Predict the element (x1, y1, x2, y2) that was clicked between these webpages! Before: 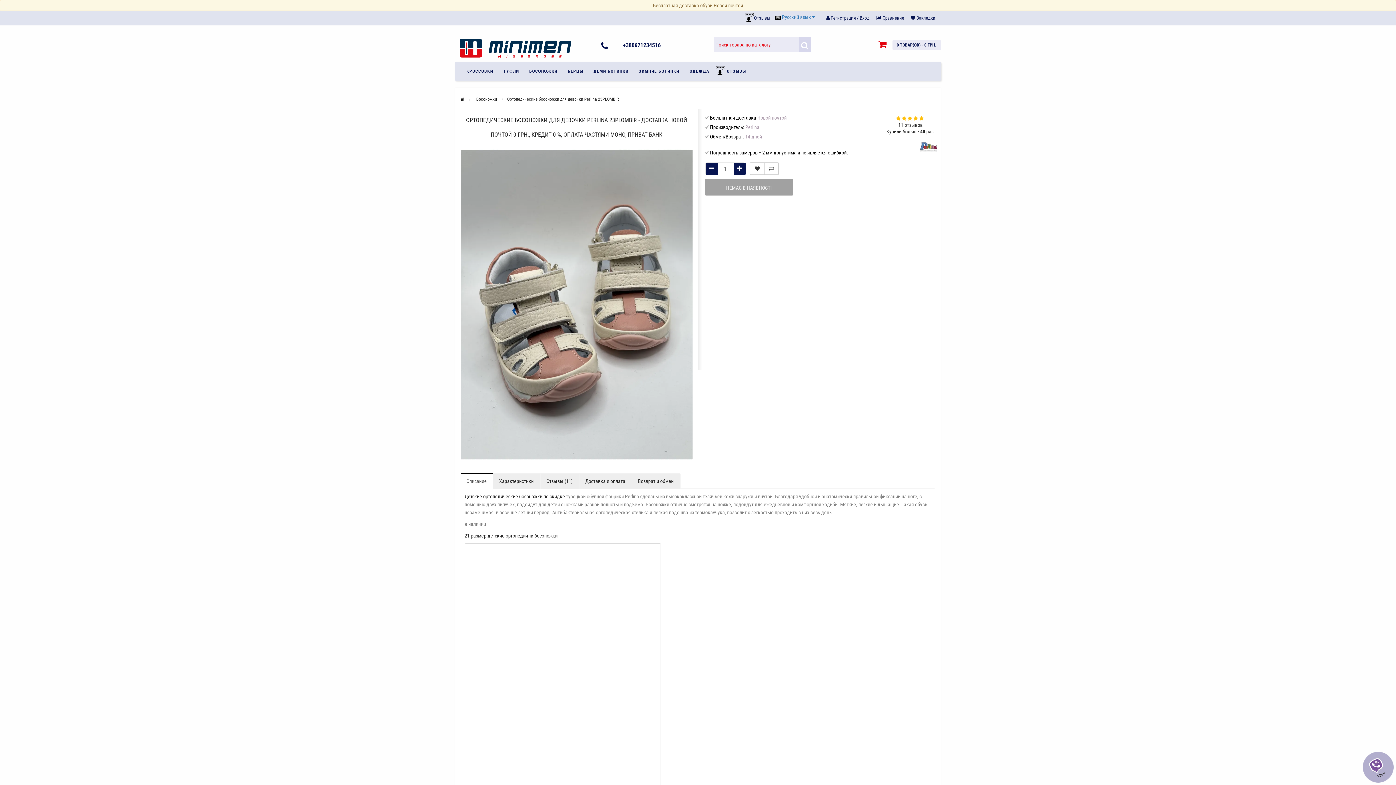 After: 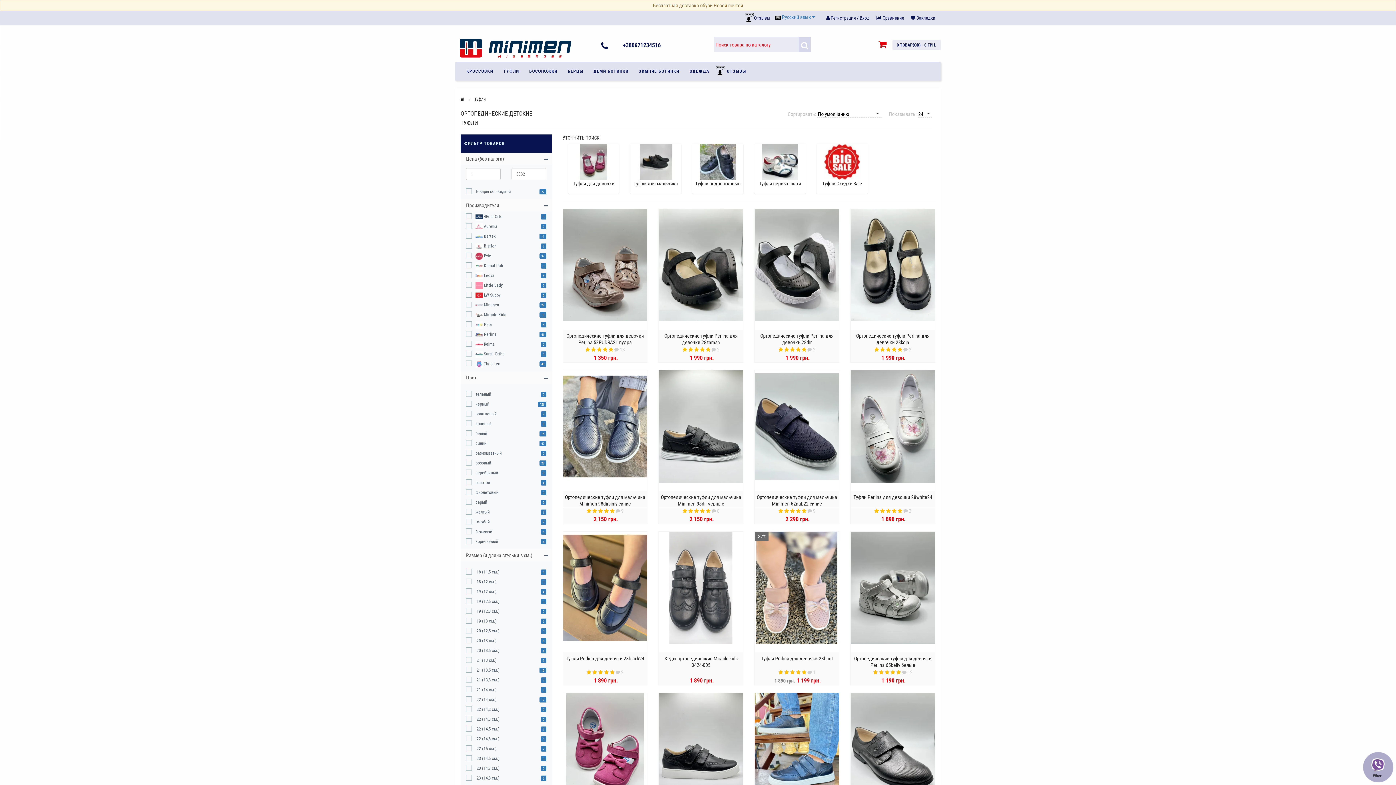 Action: bbox: (498, 62, 524, 80) label: ТУФЛИ